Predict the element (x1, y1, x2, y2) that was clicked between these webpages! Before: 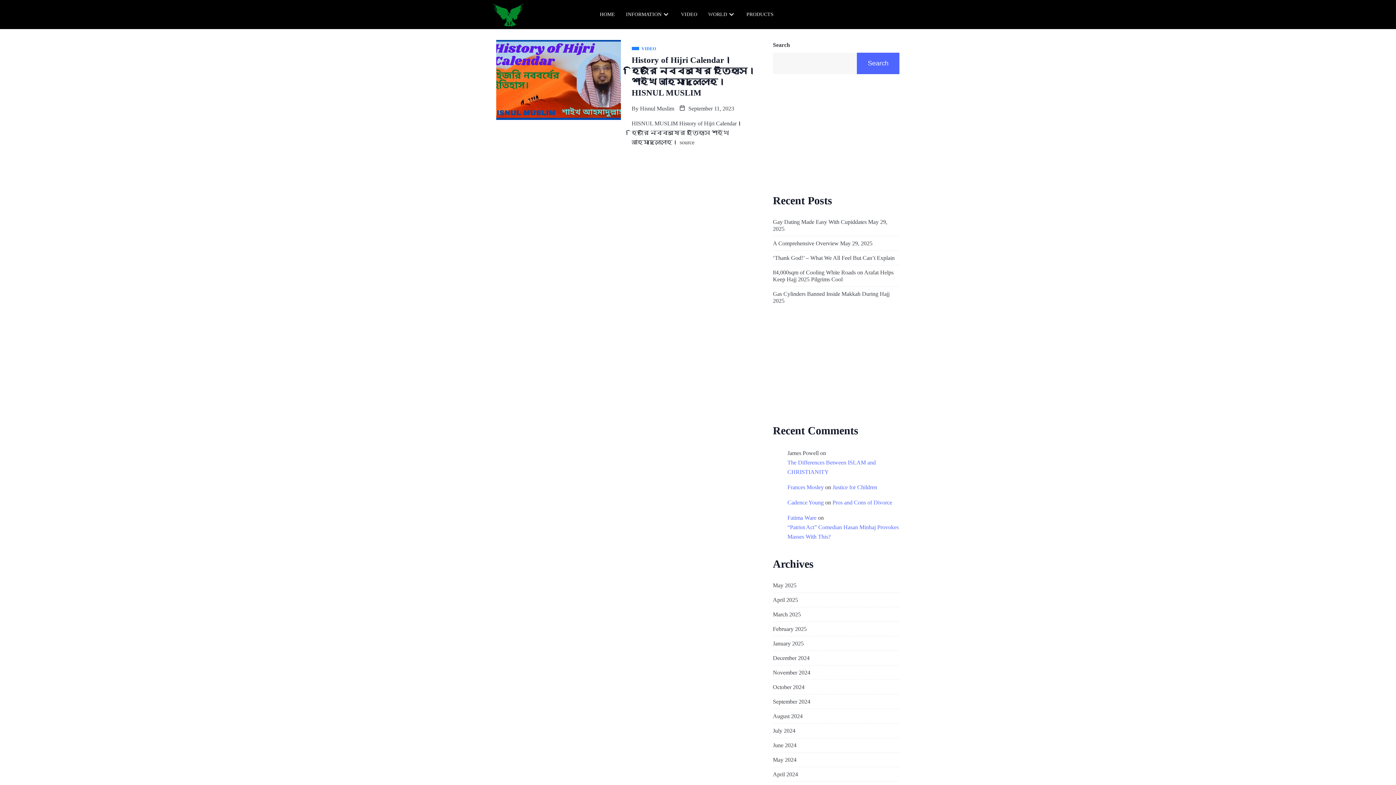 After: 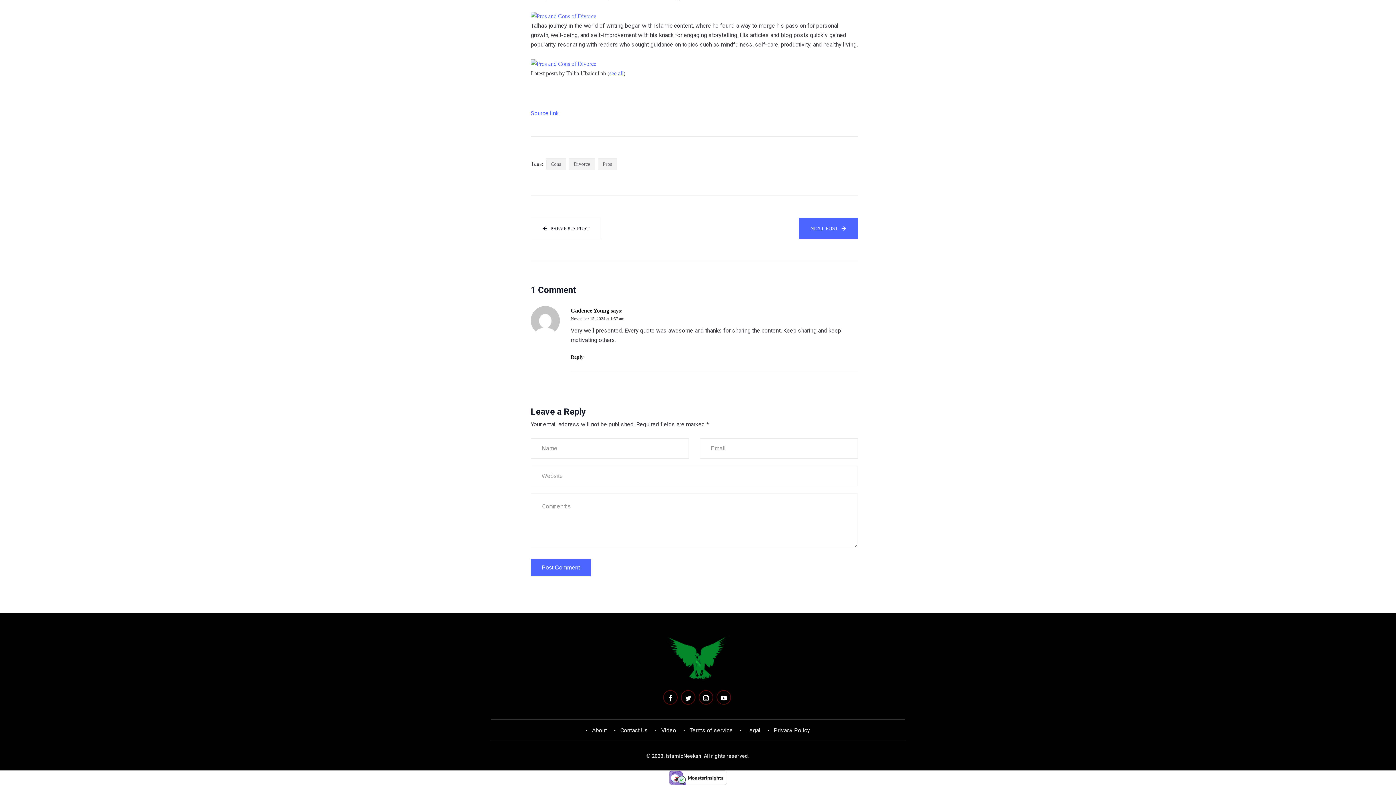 Action: bbox: (832, 498, 892, 507) label: Pros and Cons of Divorce